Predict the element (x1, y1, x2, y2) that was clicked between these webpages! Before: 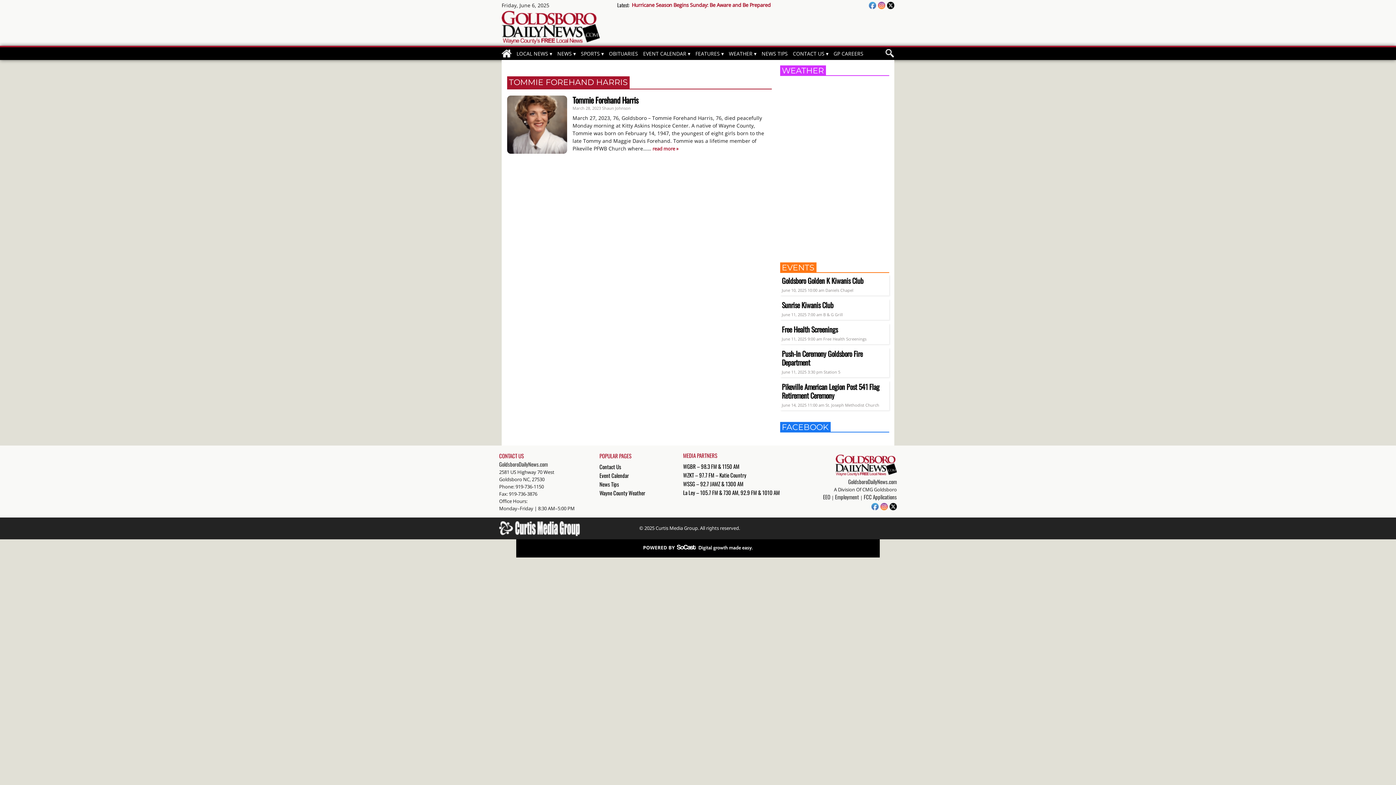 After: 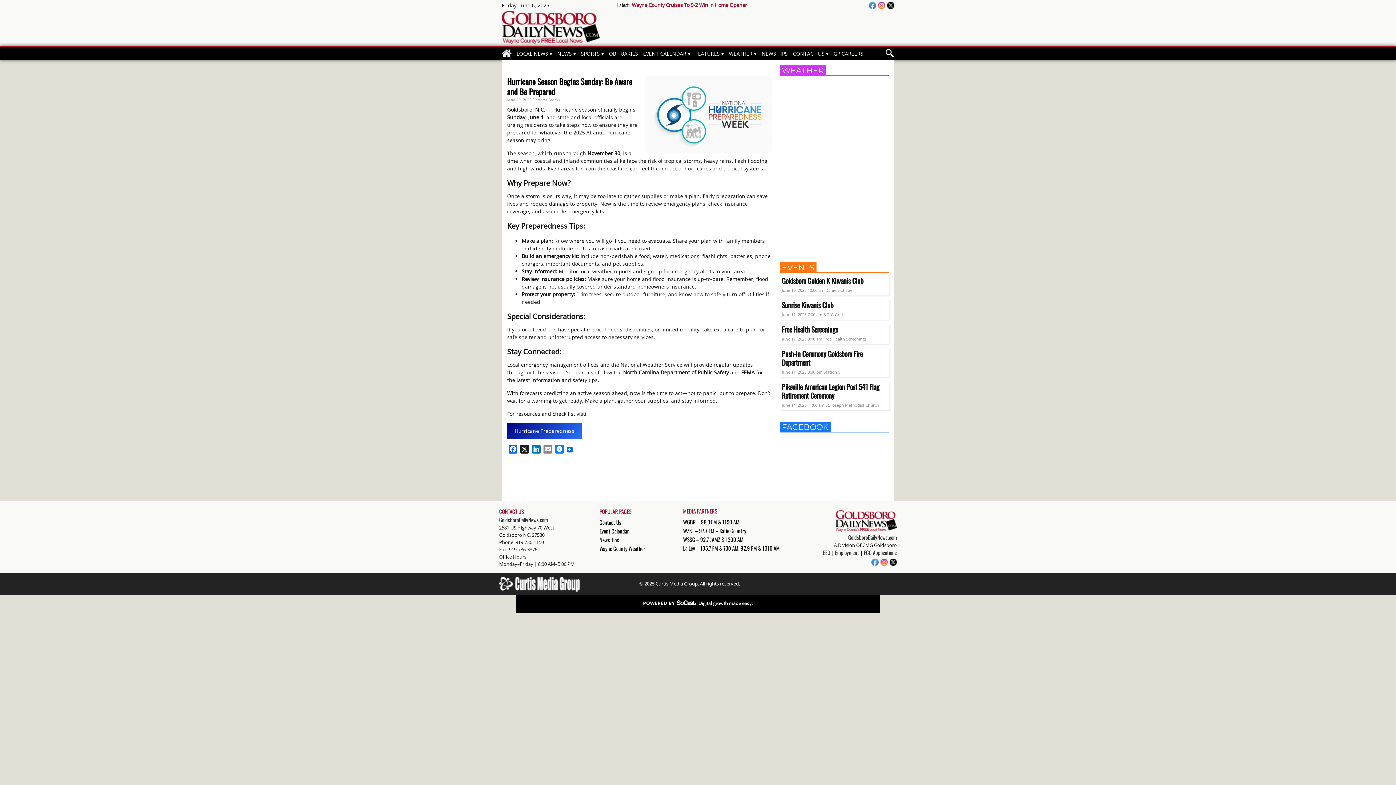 Action: bbox: (631, 1, 770, 8) label: Hurricane Season Begins Sunday: Be Aware and Be Prepared